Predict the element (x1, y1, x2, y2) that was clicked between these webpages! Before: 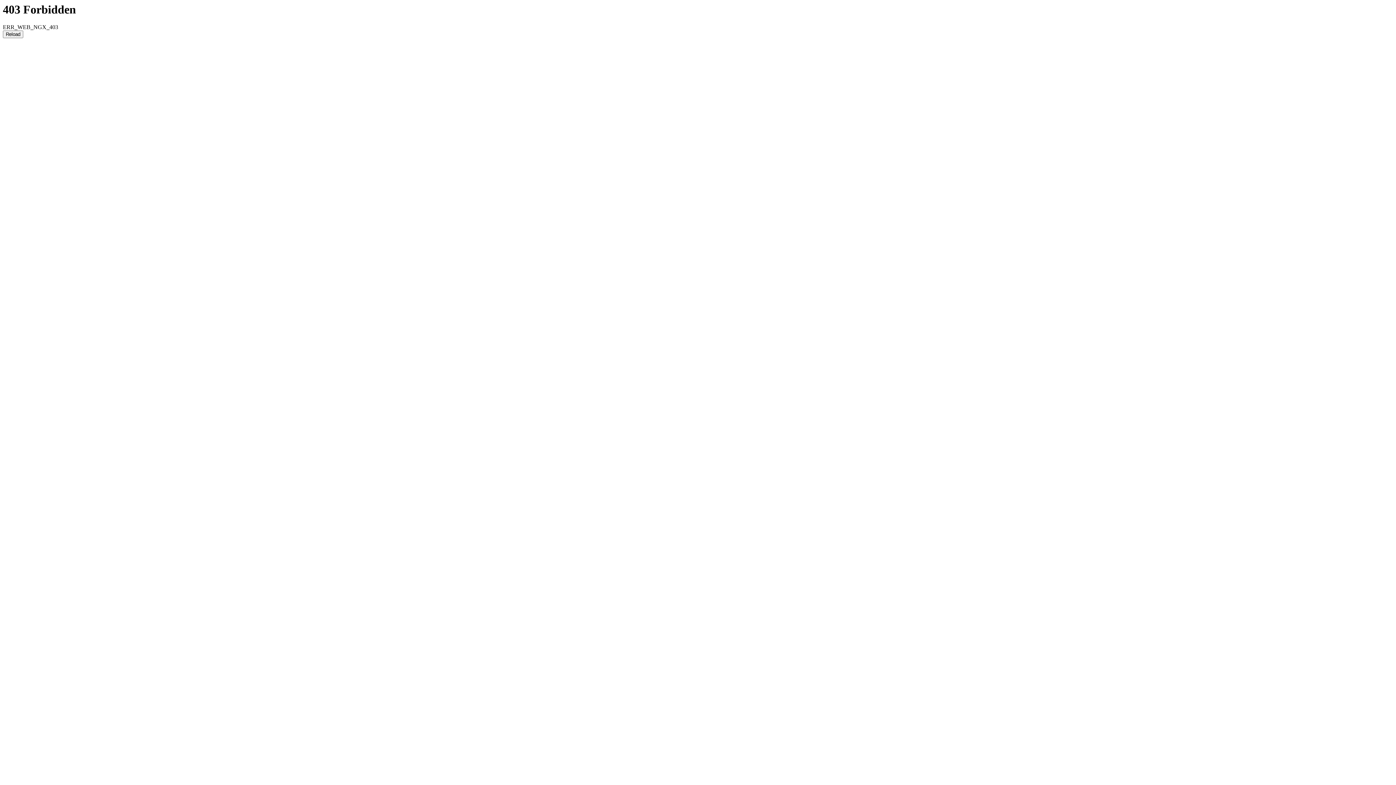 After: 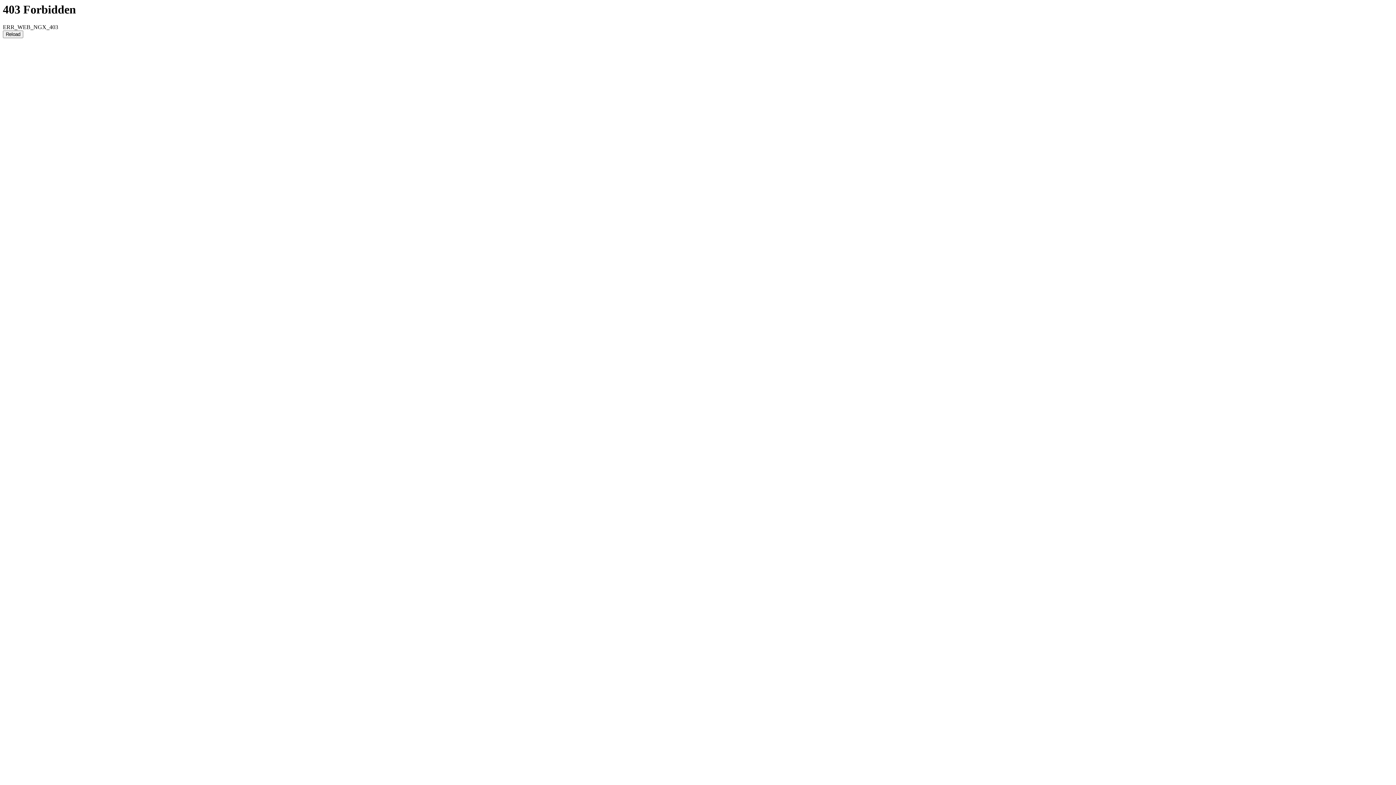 Action: bbox: (2, 30, 23, 38) label: Reload